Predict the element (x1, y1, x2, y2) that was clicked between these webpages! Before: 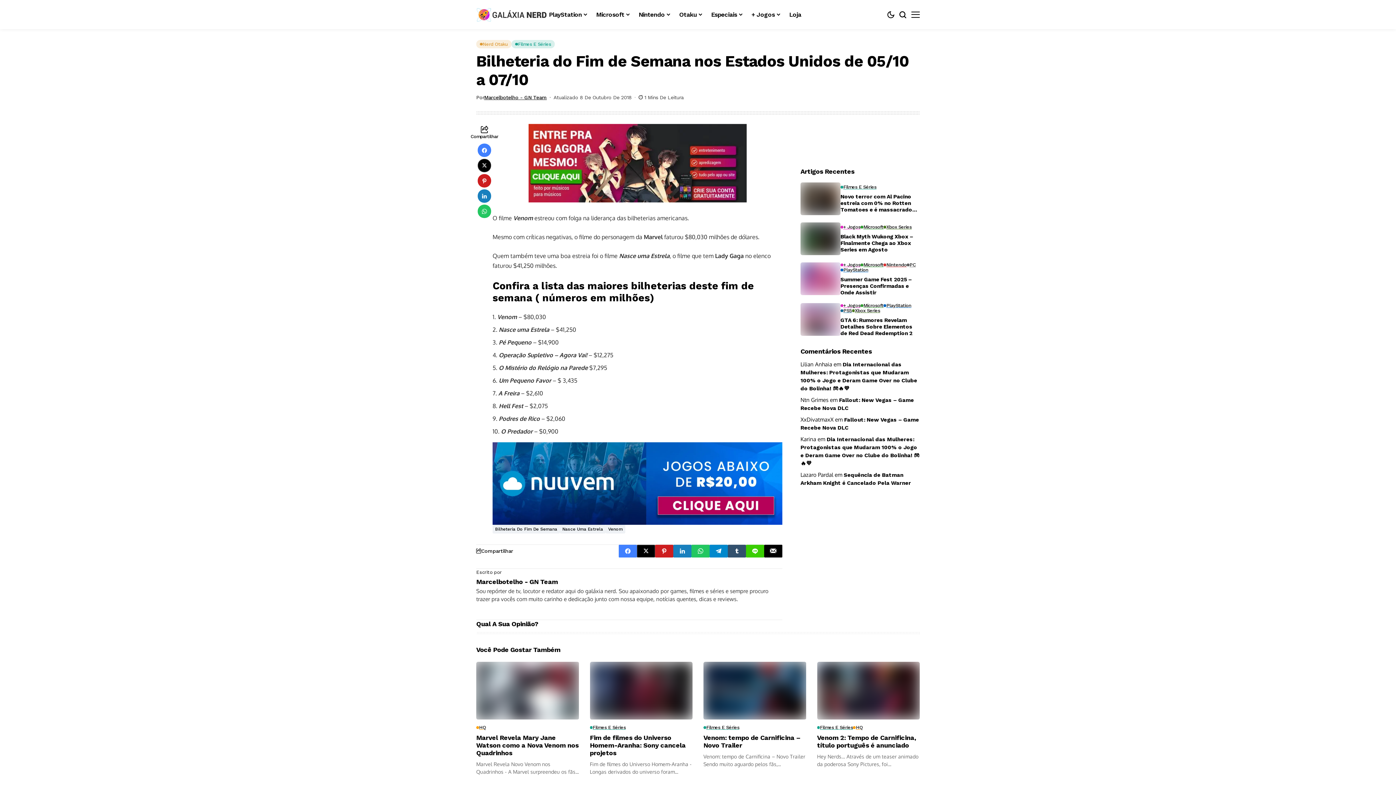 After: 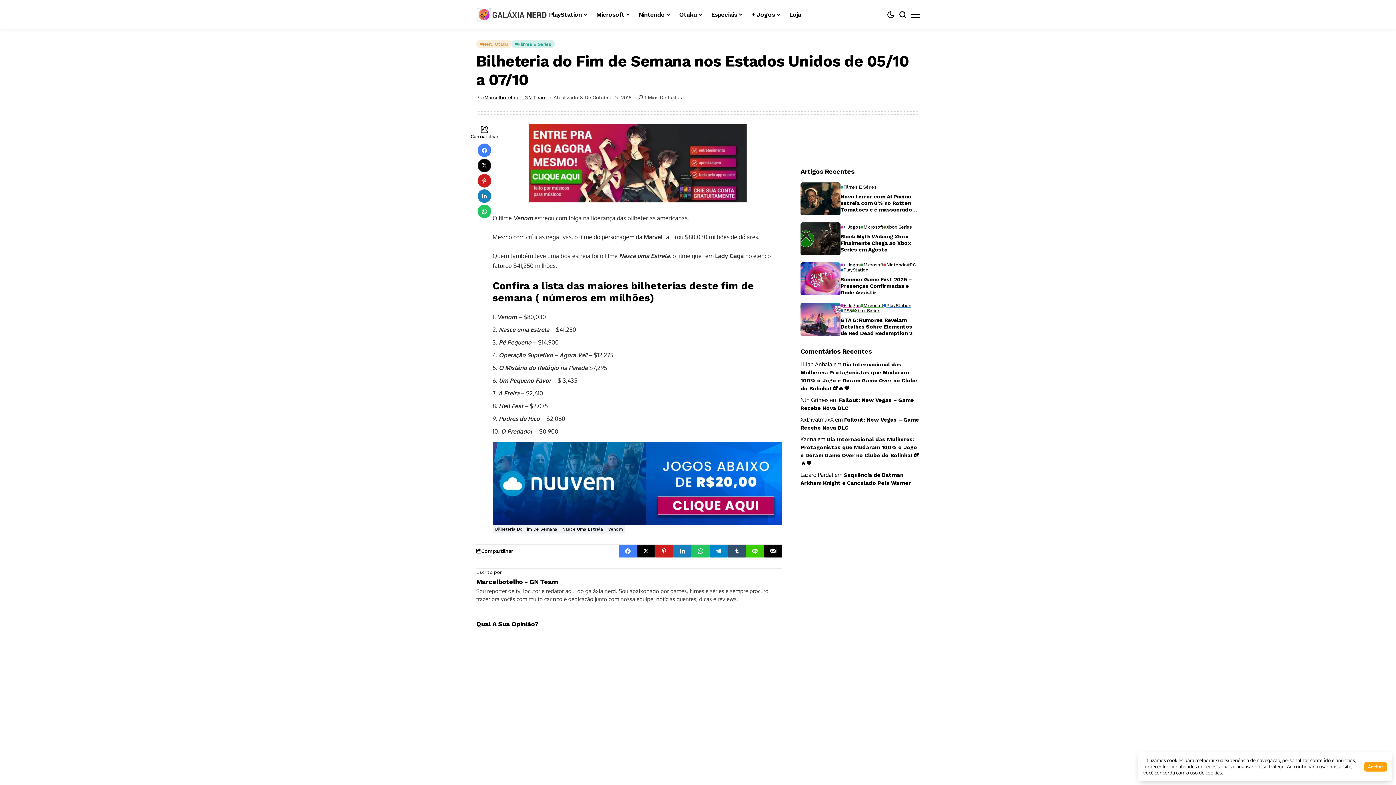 Action: bbox: (528, 124, 746, 202)